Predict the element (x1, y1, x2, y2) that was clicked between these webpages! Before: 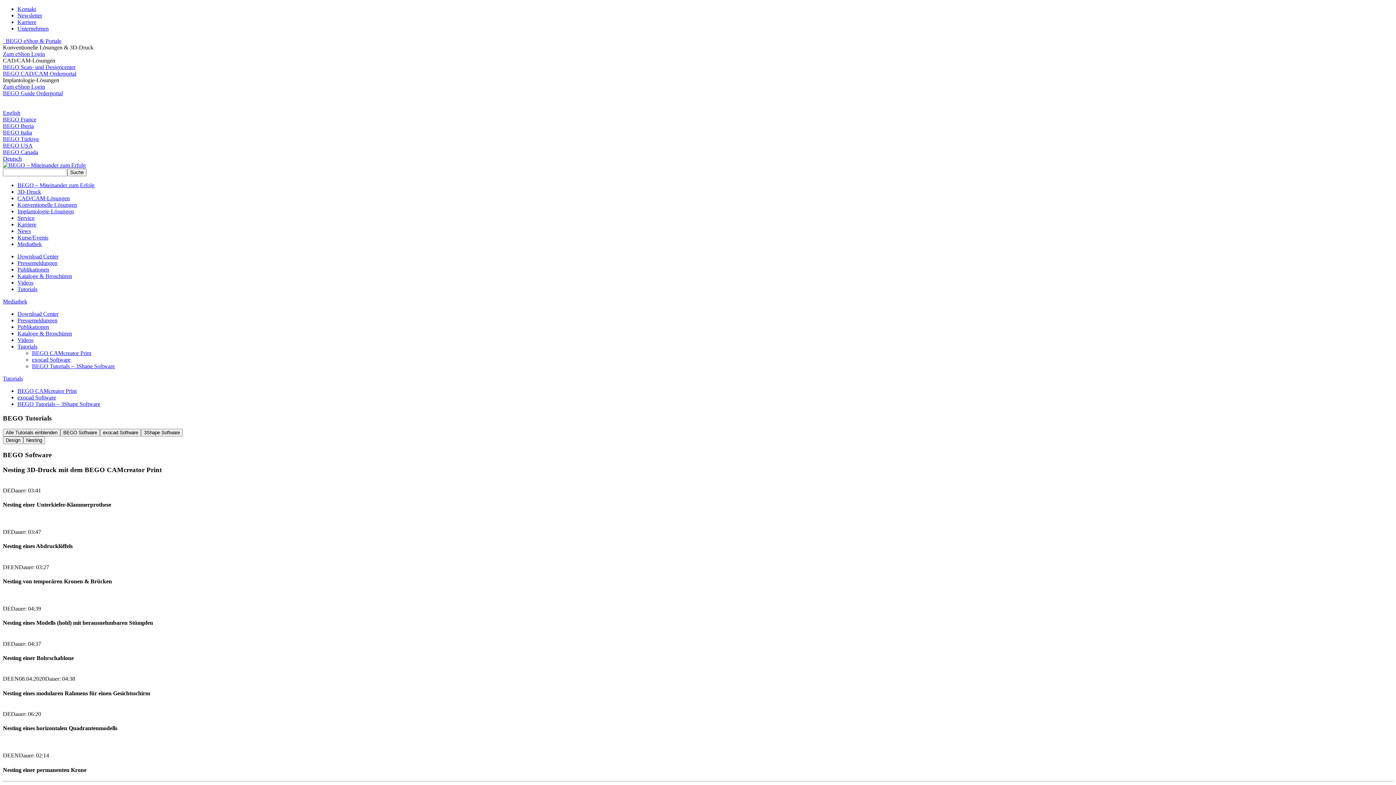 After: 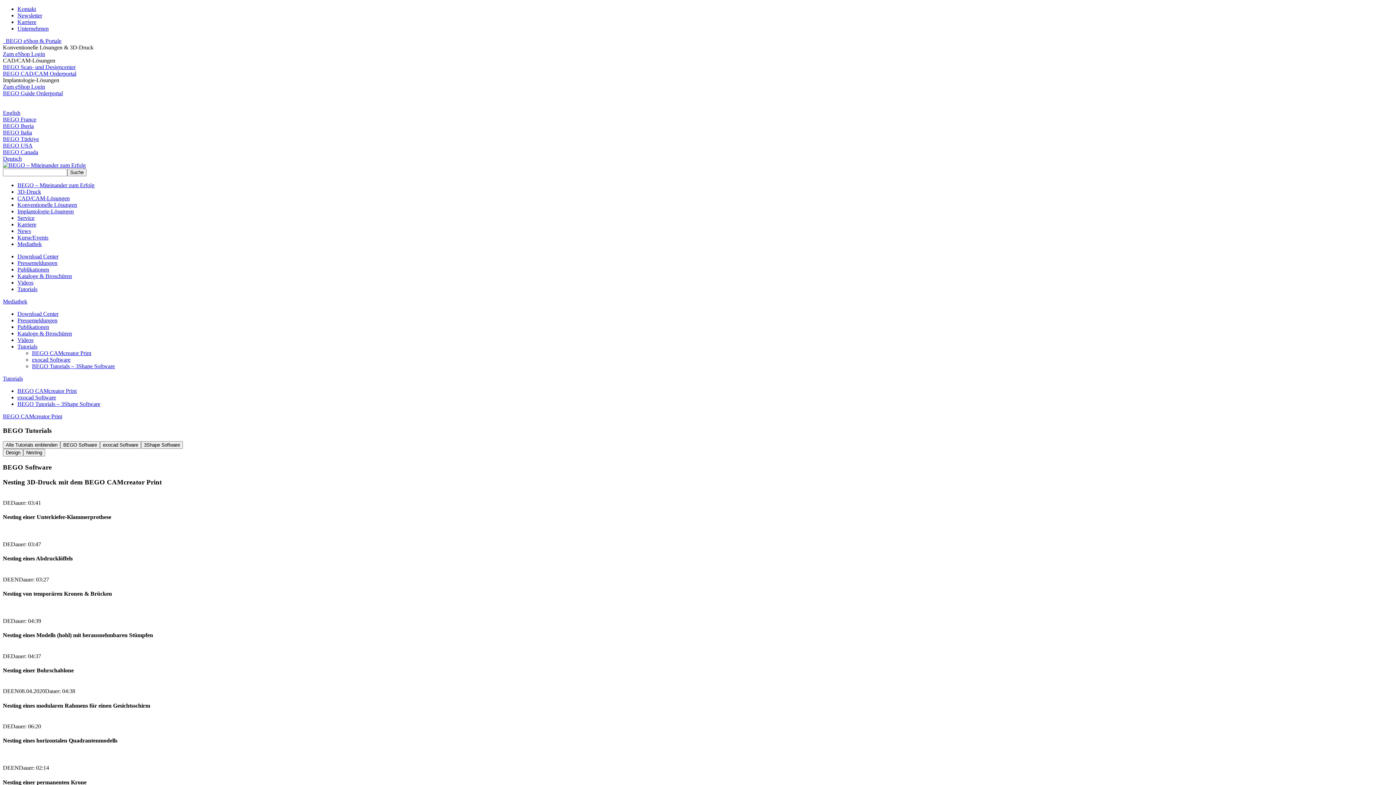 Action: bbox: (17, 388, 76, 394) label: BEGO CAMcreator Print